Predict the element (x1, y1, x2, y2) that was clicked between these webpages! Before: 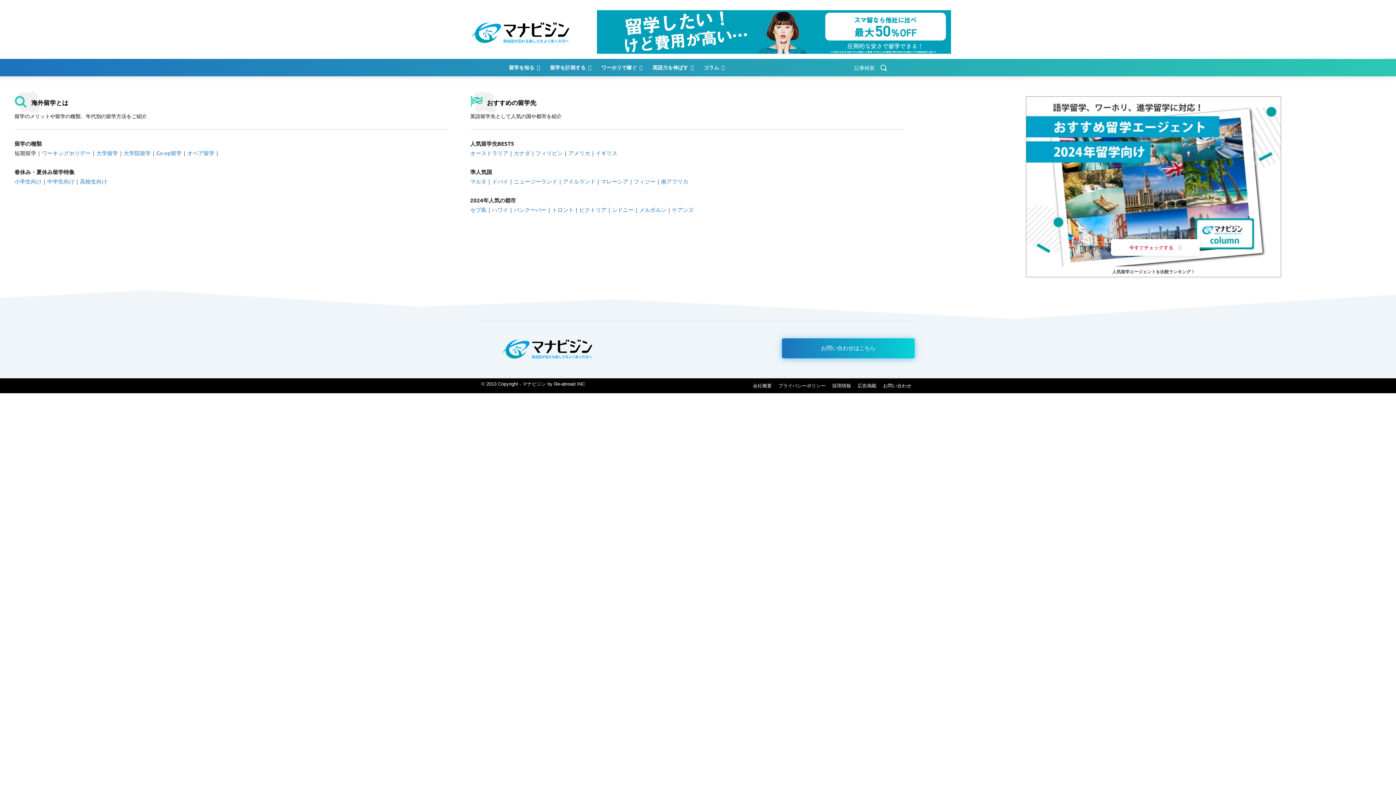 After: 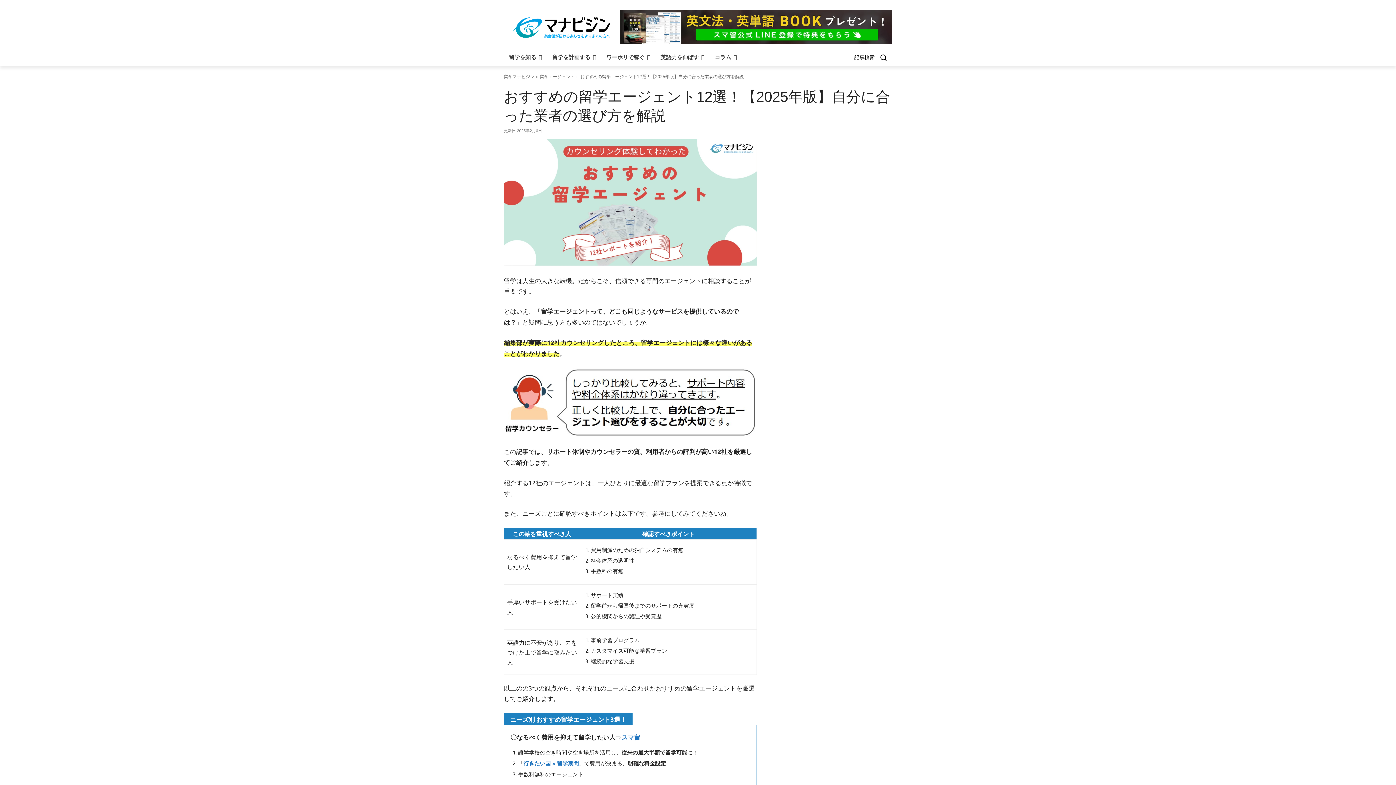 Action: bbox: (1026, 96, 1281, 266)